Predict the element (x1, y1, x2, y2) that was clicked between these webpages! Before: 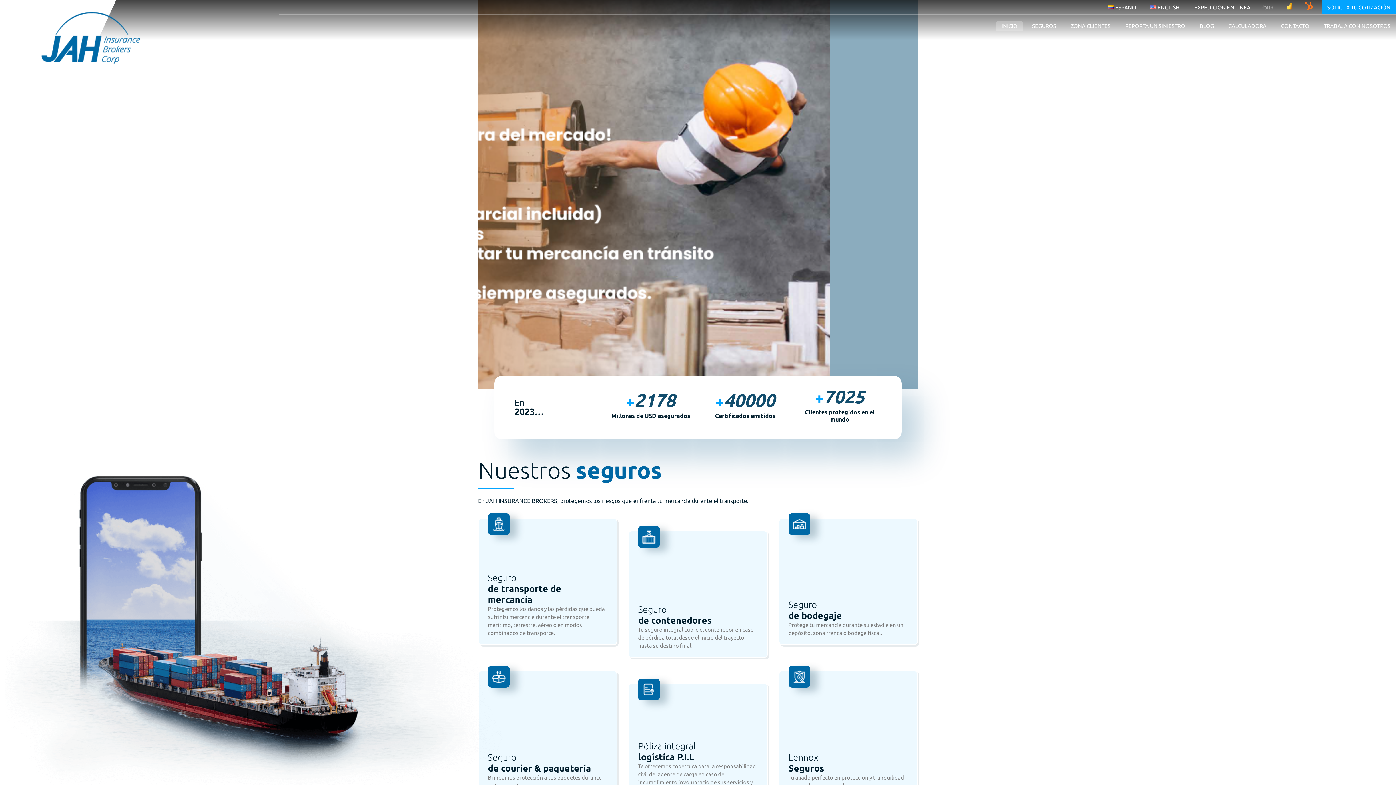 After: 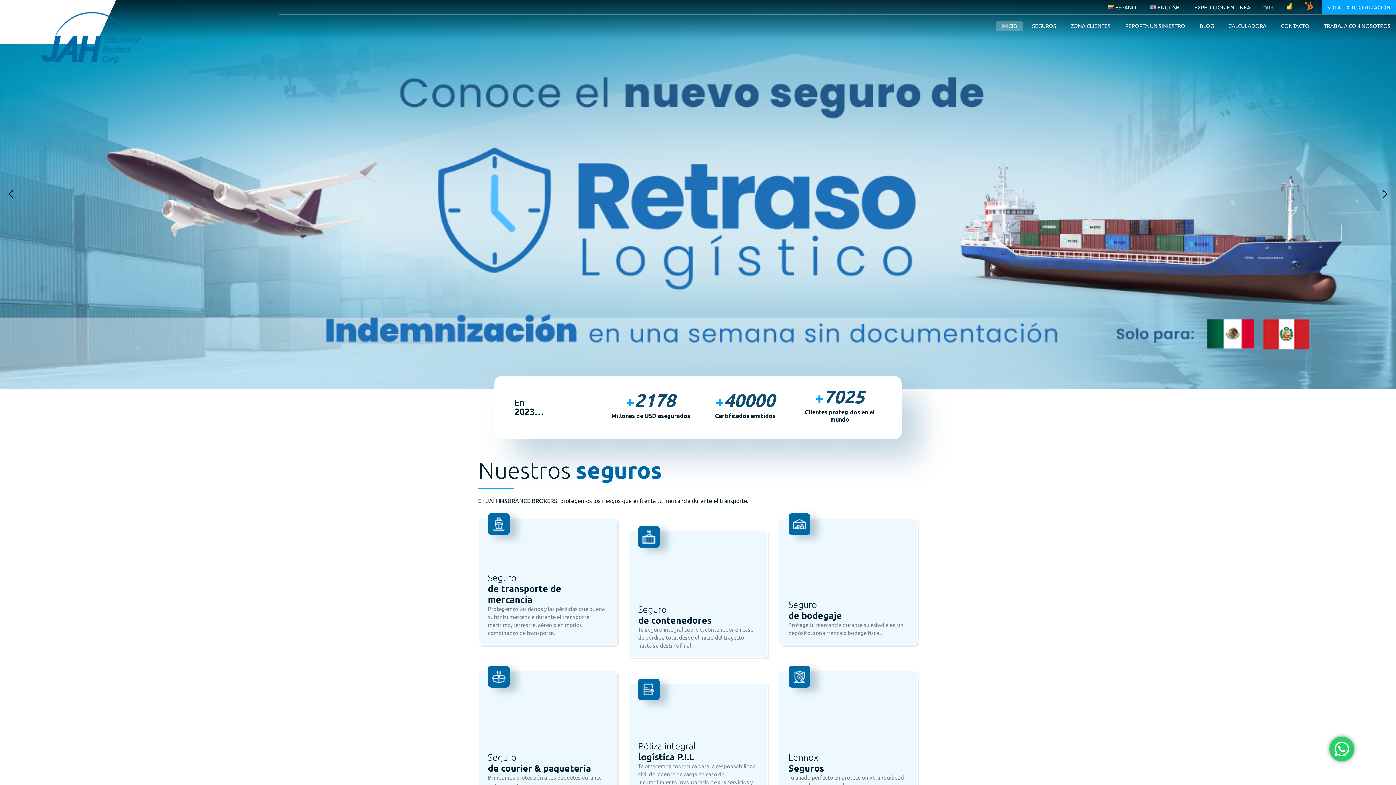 Action: bbox: (1280, 4, 1299, 12)